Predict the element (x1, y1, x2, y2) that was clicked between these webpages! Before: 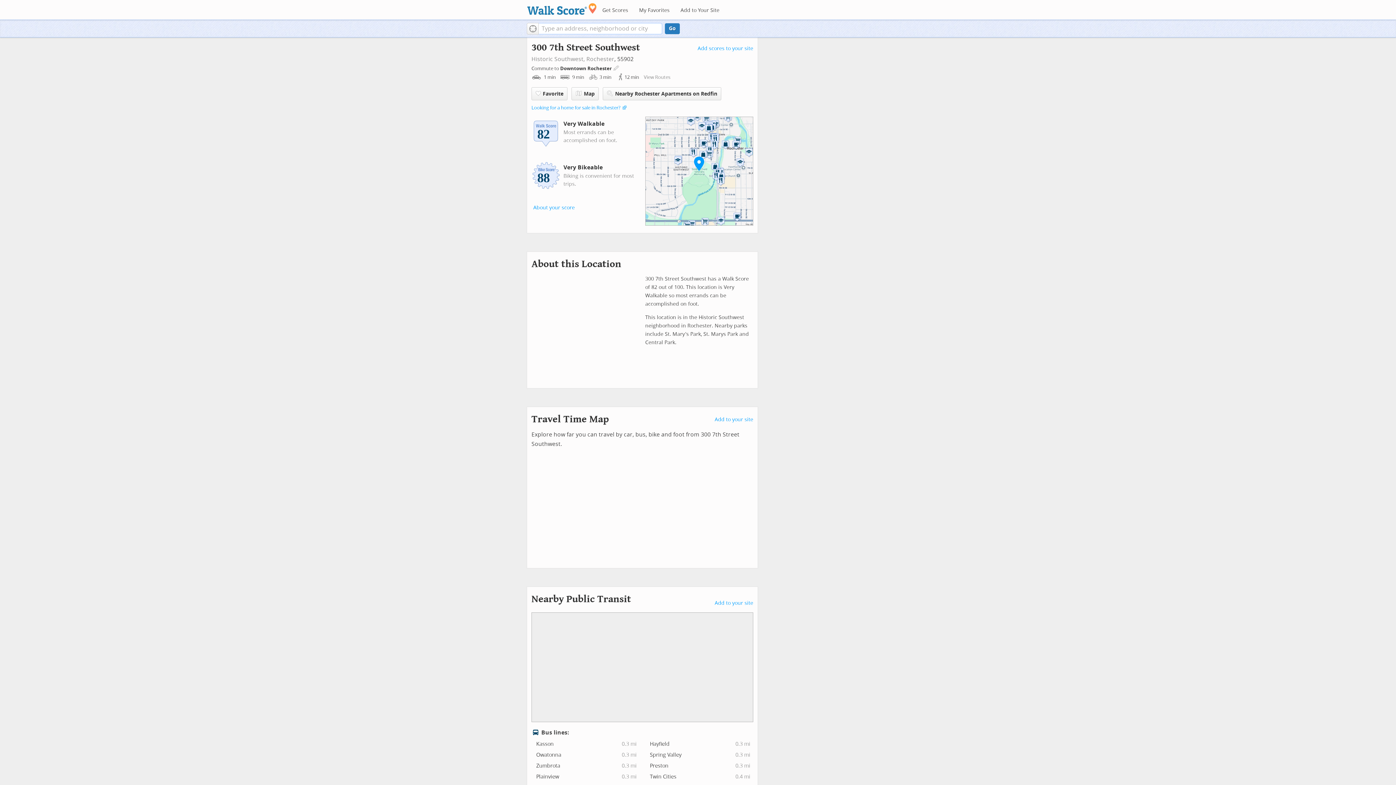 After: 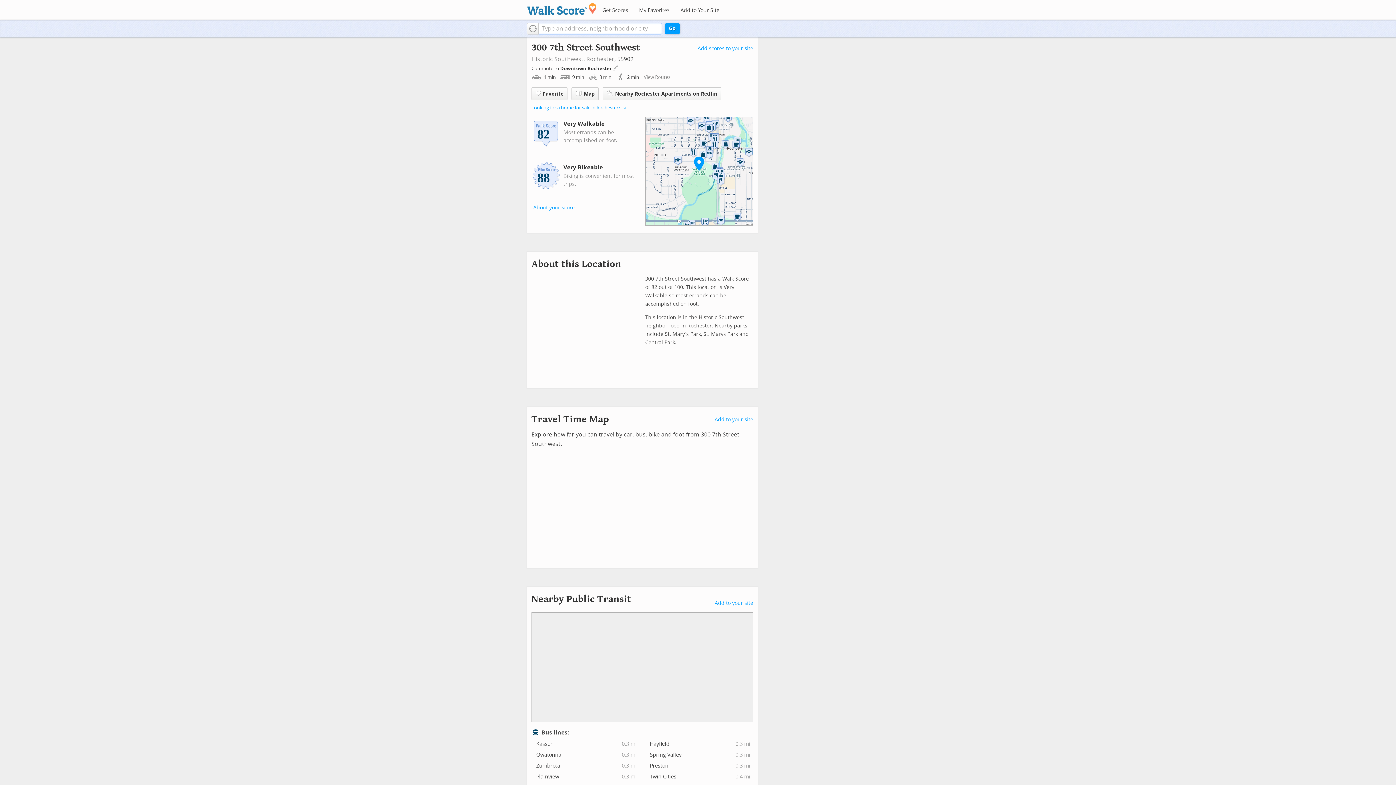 Action: bbox: (665, 23, 680, 34) label: Go